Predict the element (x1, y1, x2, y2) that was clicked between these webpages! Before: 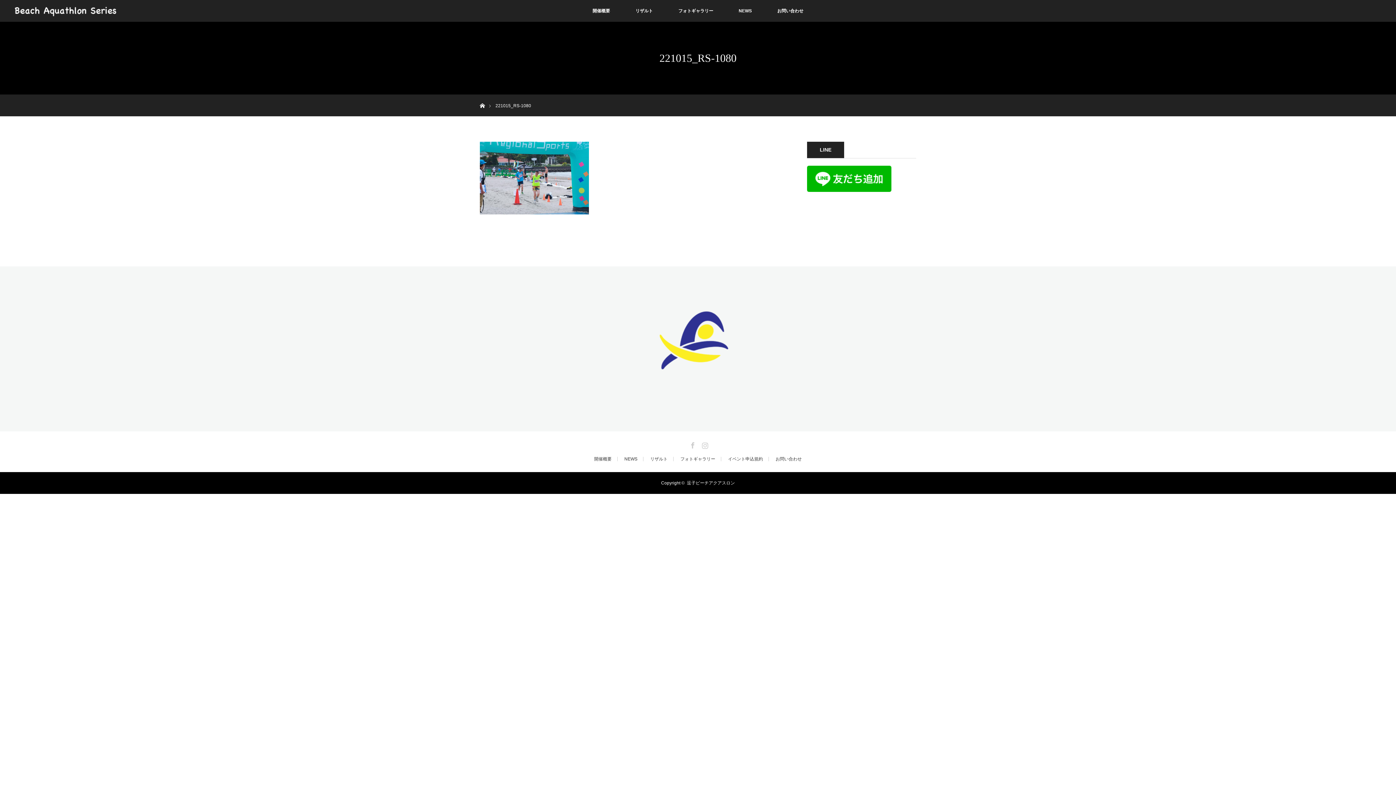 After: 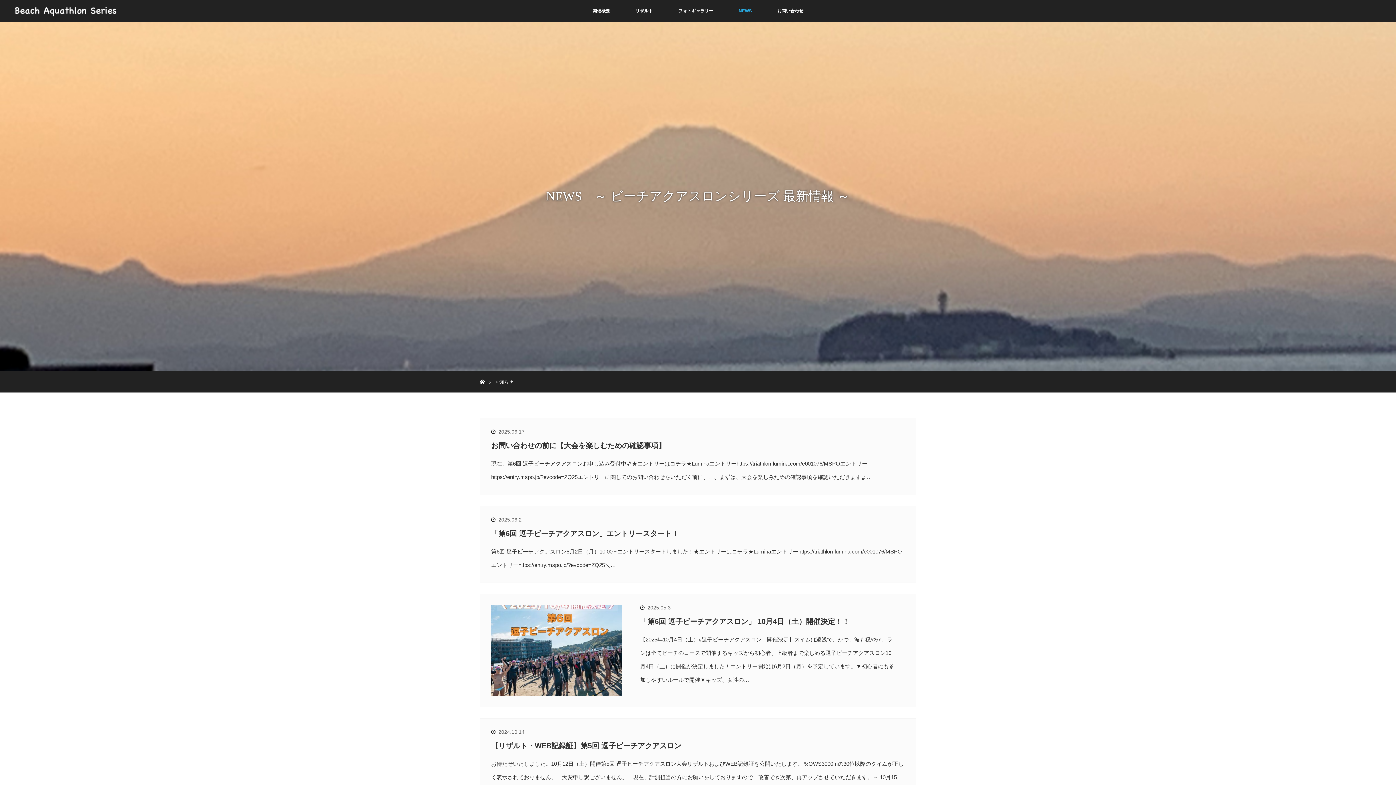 Action: bbox: (726, 0, 764, 21) label: NEWS